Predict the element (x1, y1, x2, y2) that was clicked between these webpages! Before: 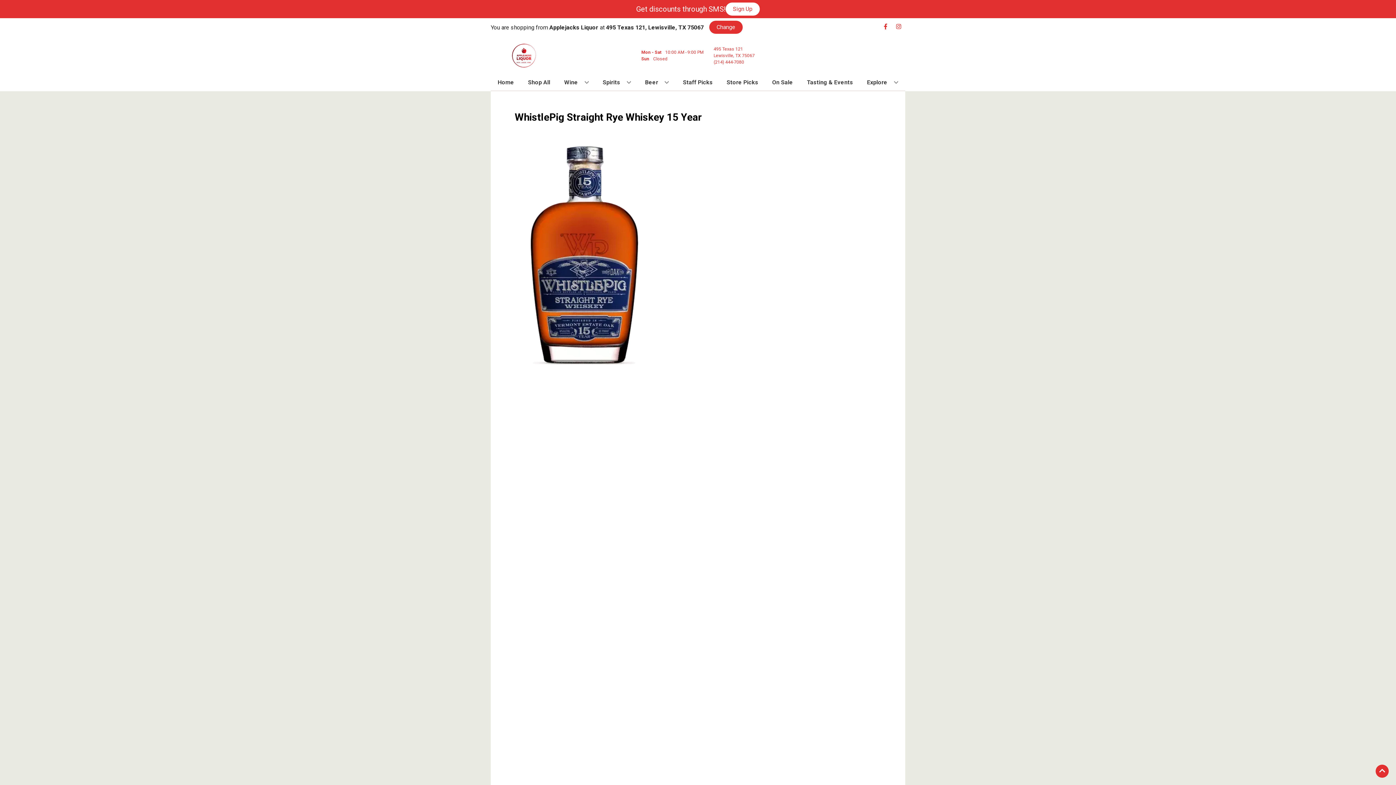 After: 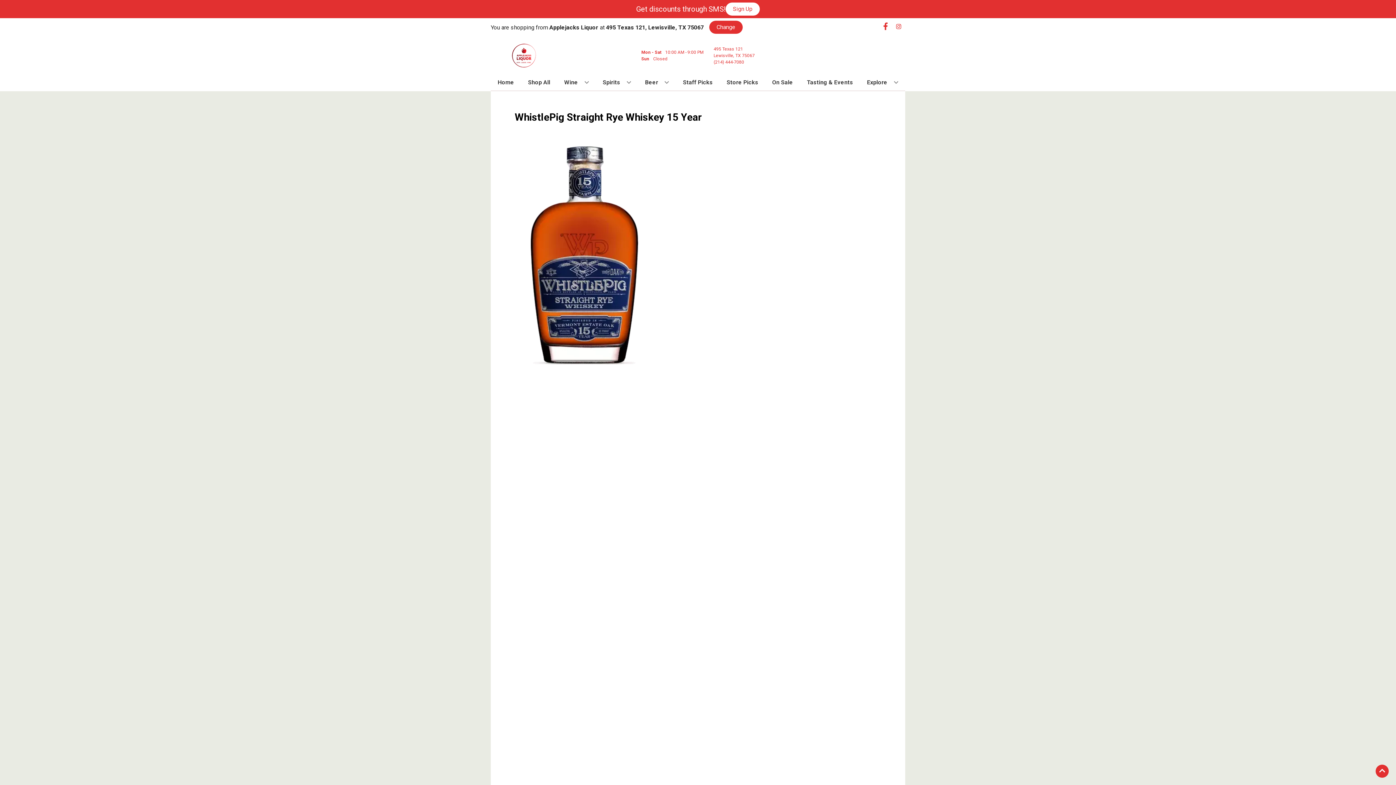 Action: label: Opens facebook in a new tab bbox: (879, 23, 892, 30)